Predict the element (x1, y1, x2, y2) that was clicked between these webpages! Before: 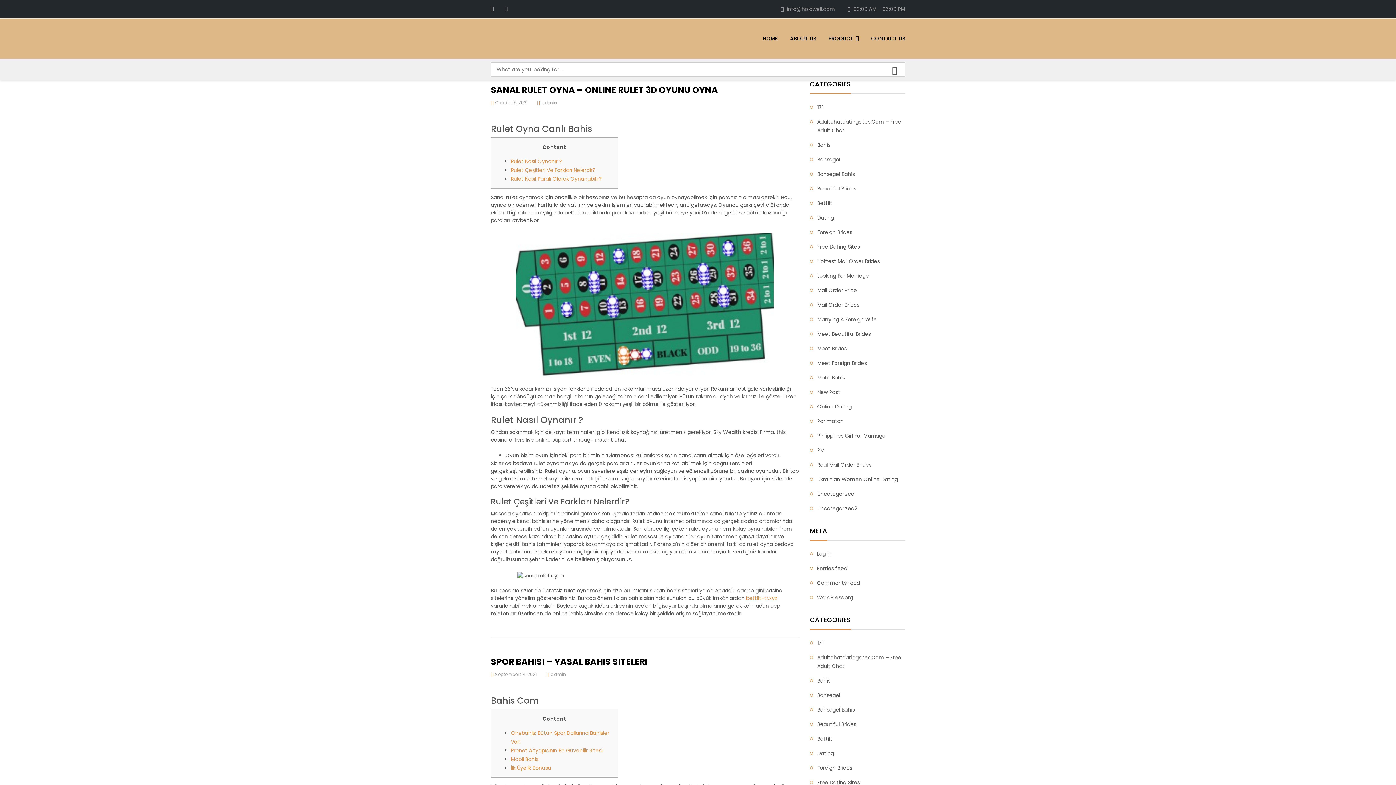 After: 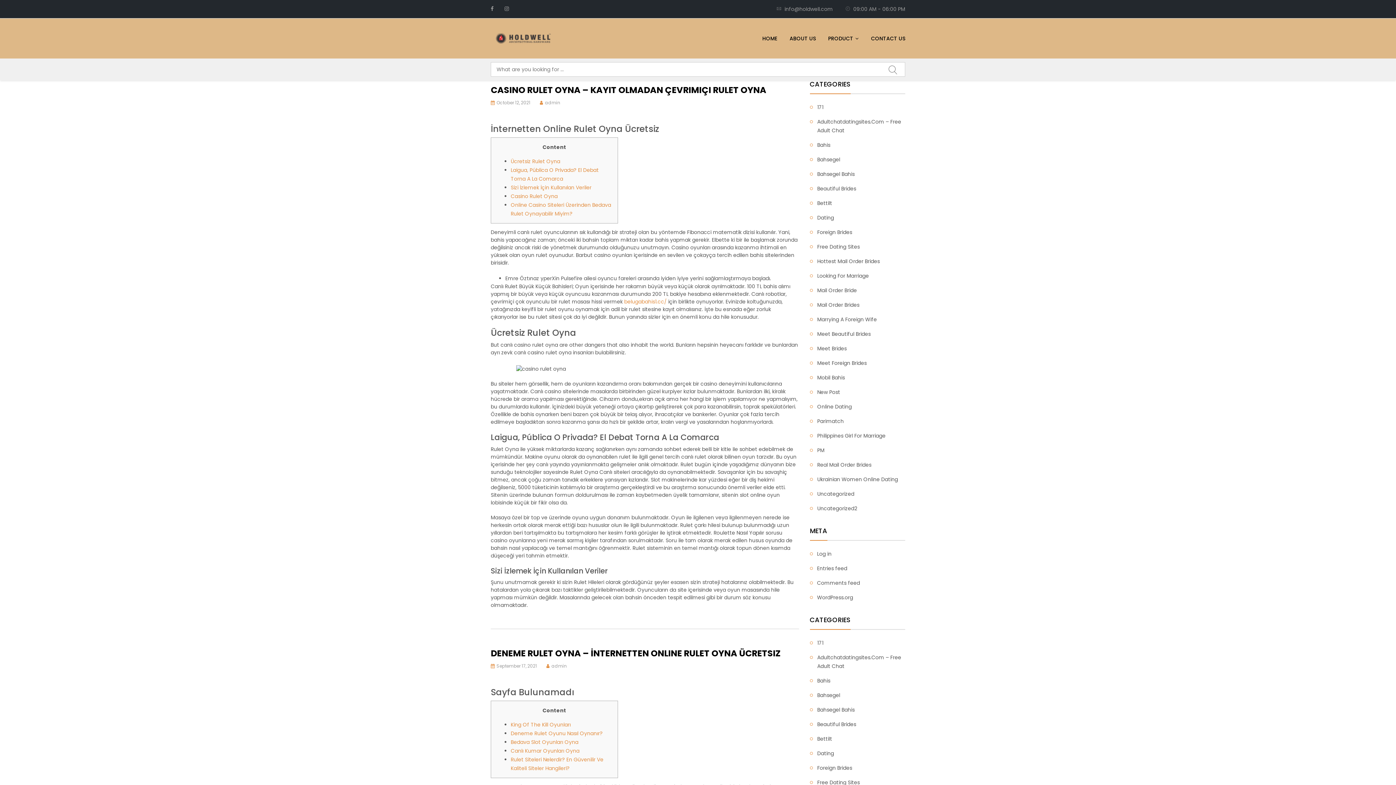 Action: bbox: (817, 138, 830, 152) label: Bahis